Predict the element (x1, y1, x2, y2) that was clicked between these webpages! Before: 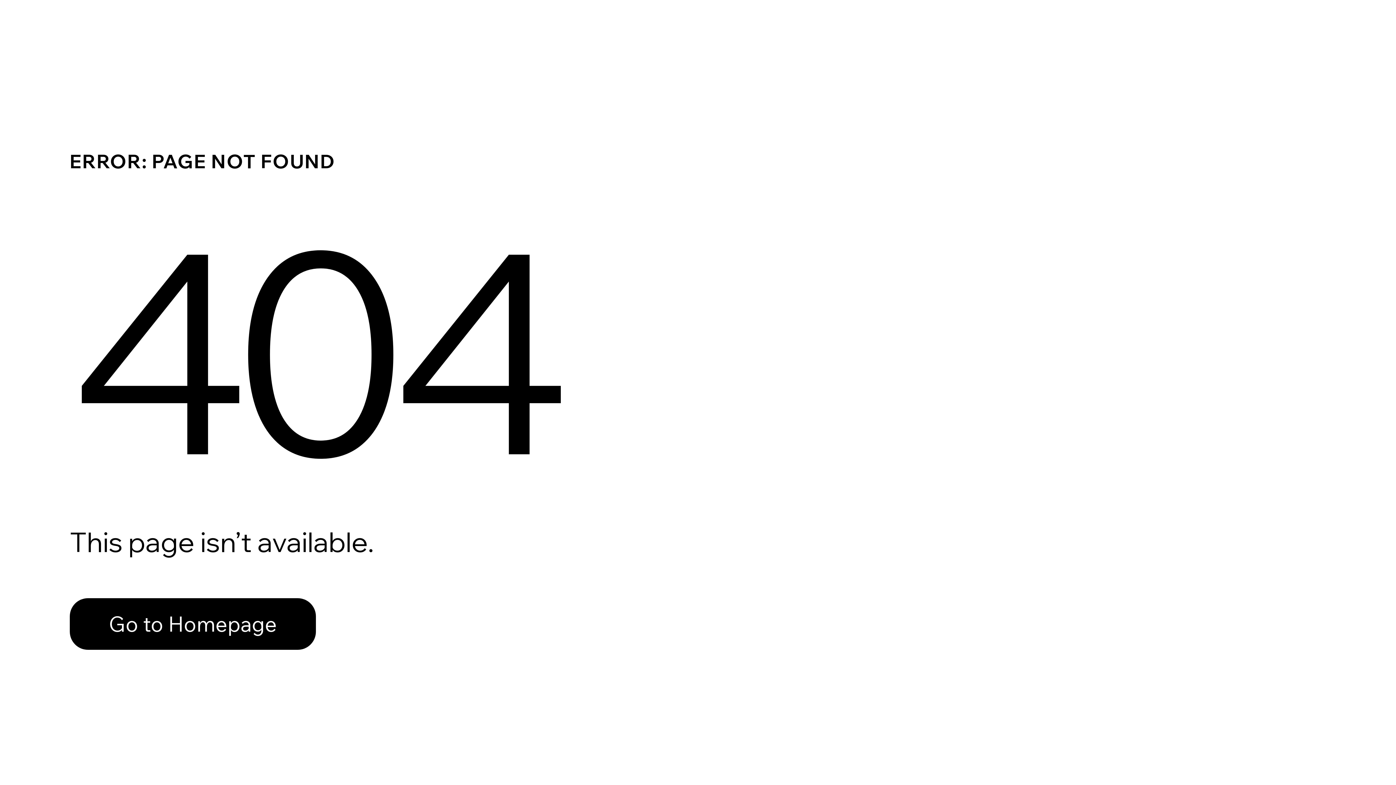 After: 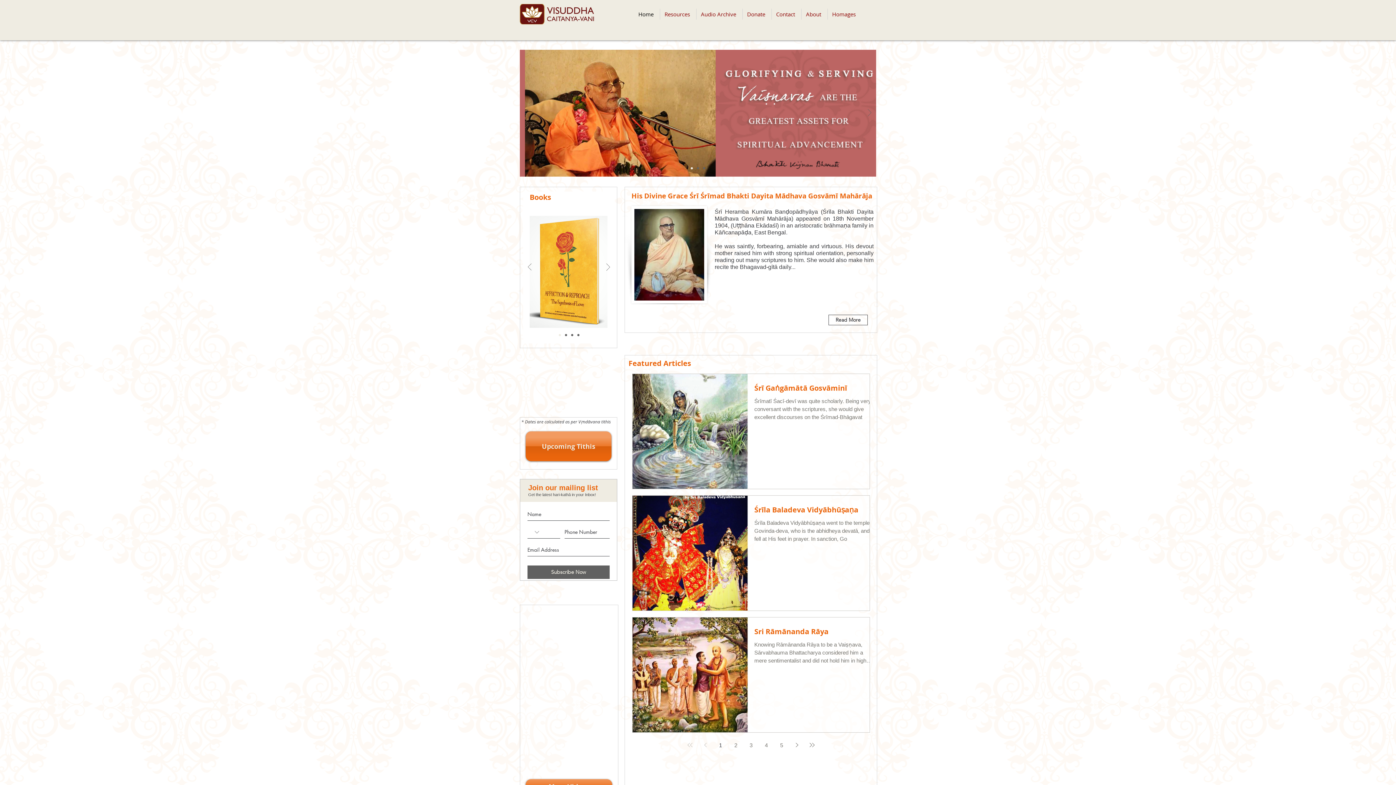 Action: bbox: (69, 598, 316, 650) label: Go to Homepage